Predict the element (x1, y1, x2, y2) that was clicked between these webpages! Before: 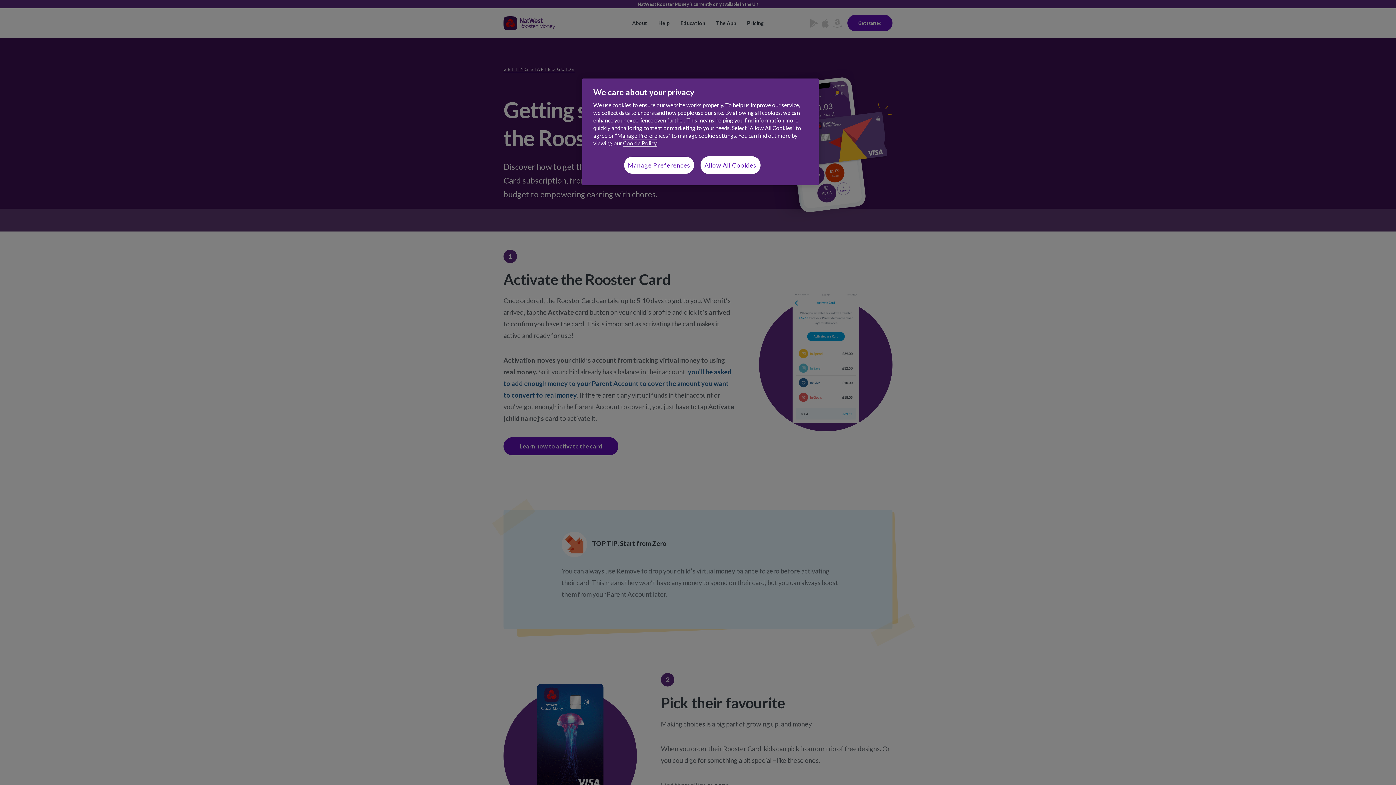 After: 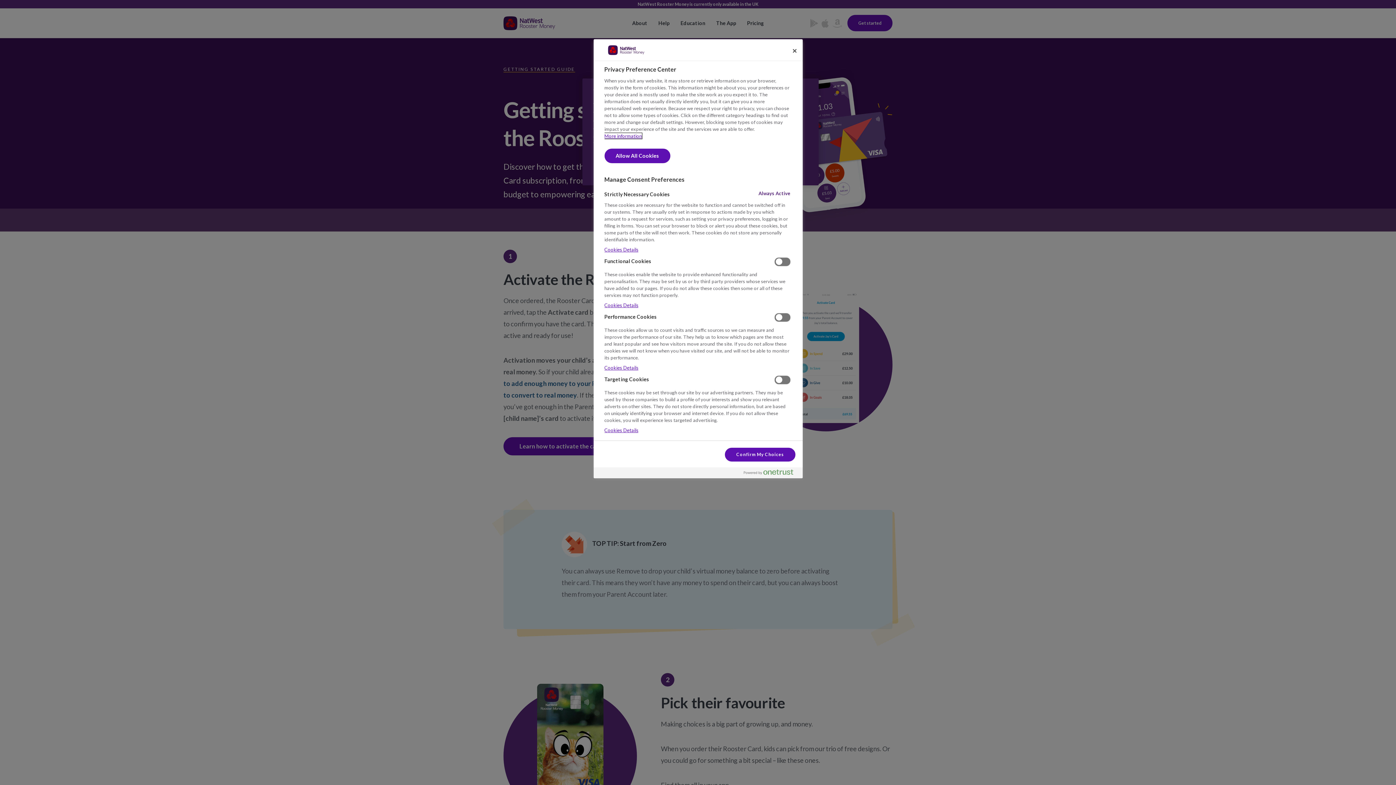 Action: label: Manage Preferences bbox: (624, 156, 694, 174)